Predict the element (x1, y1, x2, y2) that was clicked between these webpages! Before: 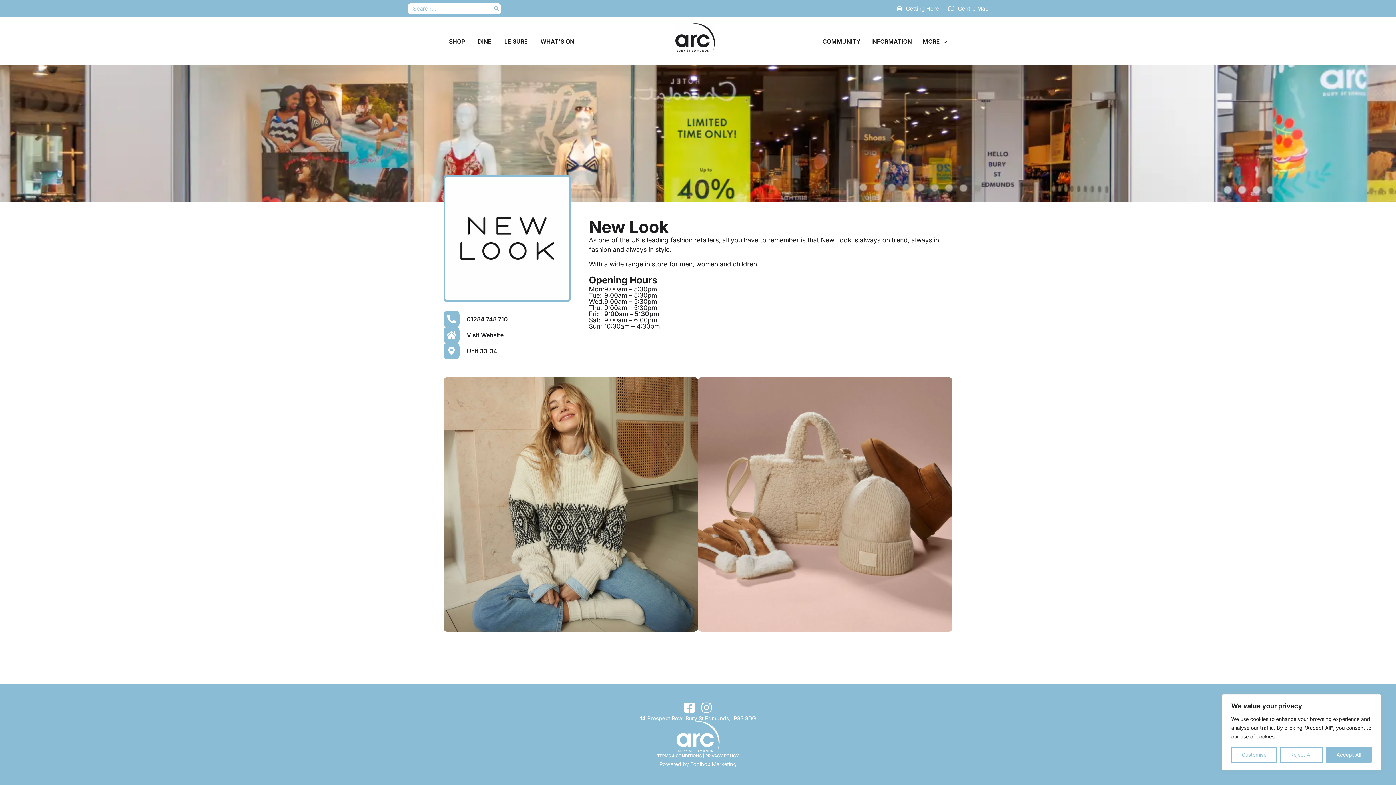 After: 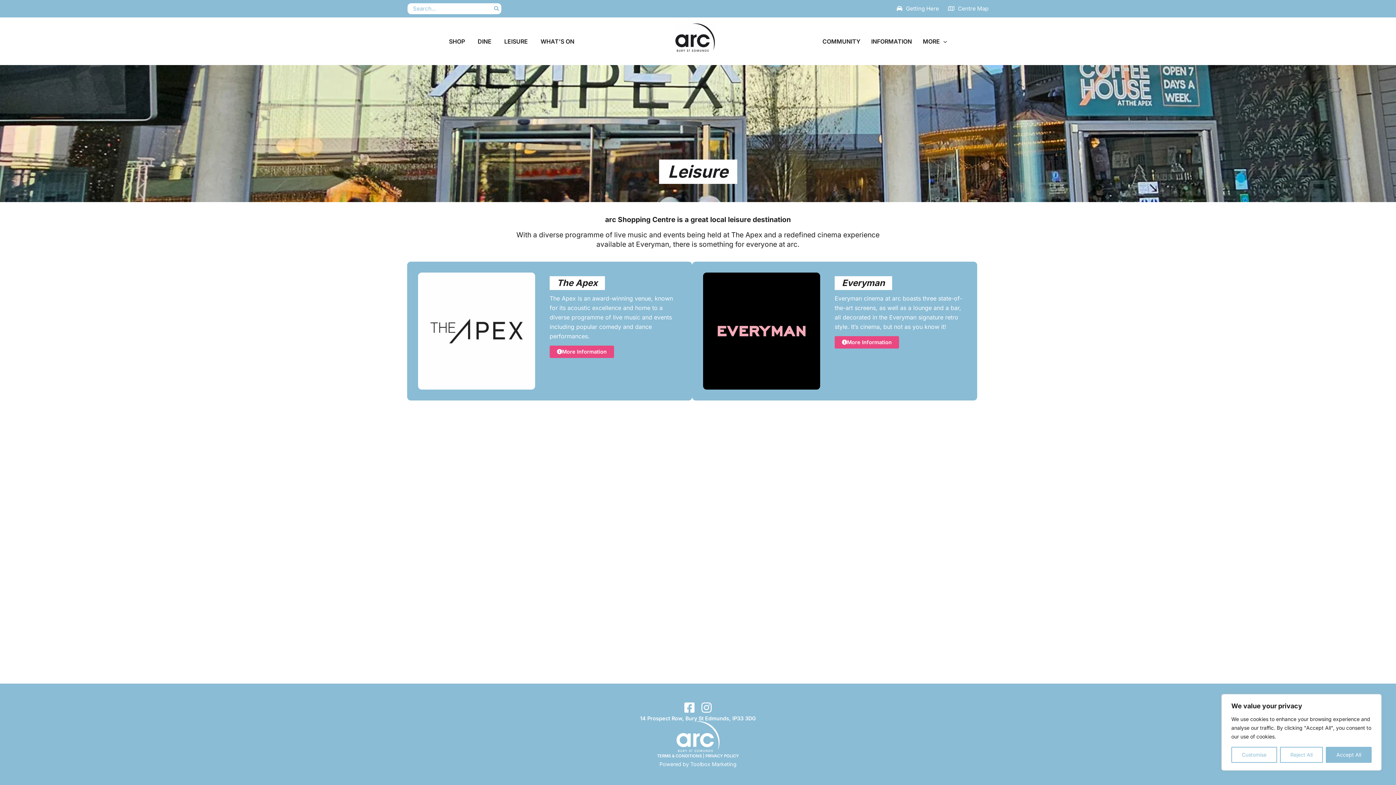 Action: bbox: (498, 36, 535, 46) label: LEISURE